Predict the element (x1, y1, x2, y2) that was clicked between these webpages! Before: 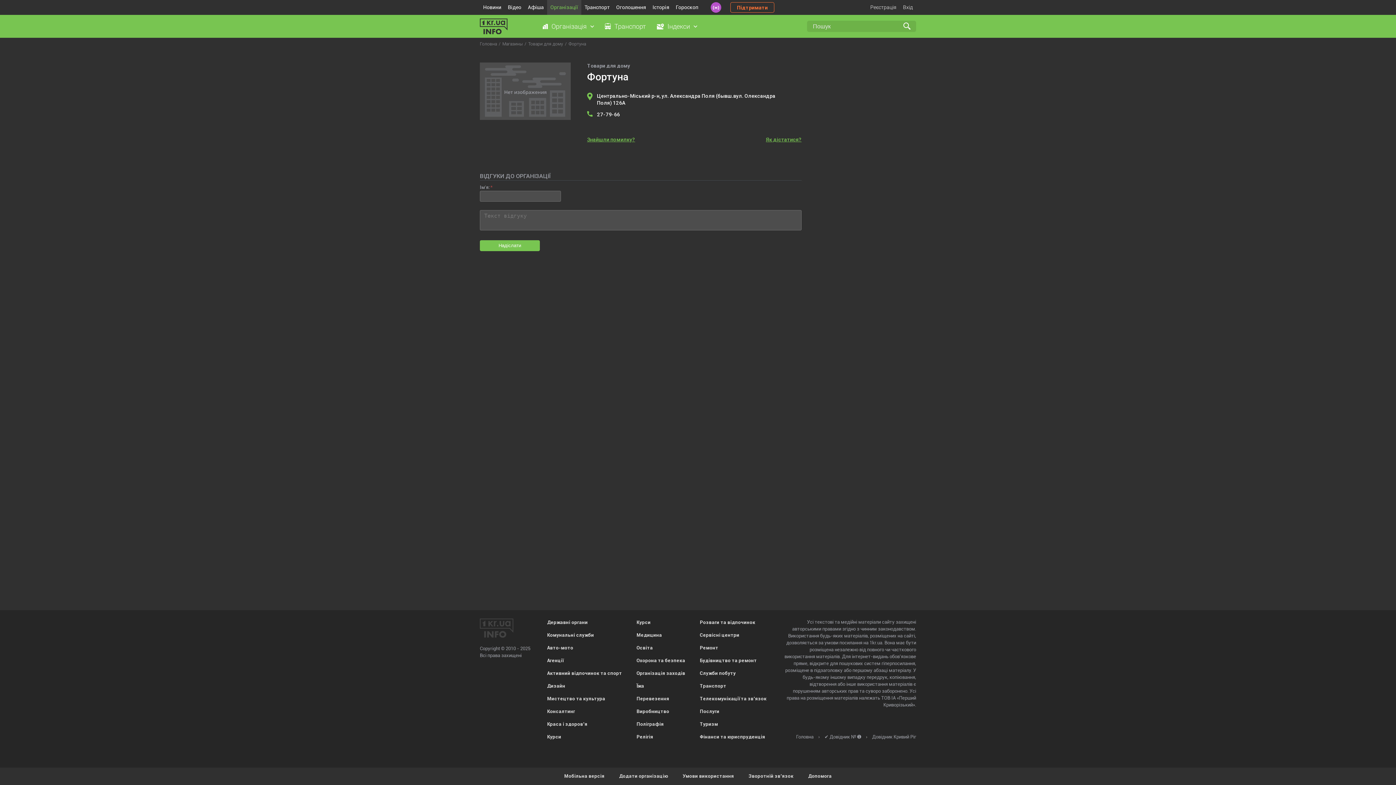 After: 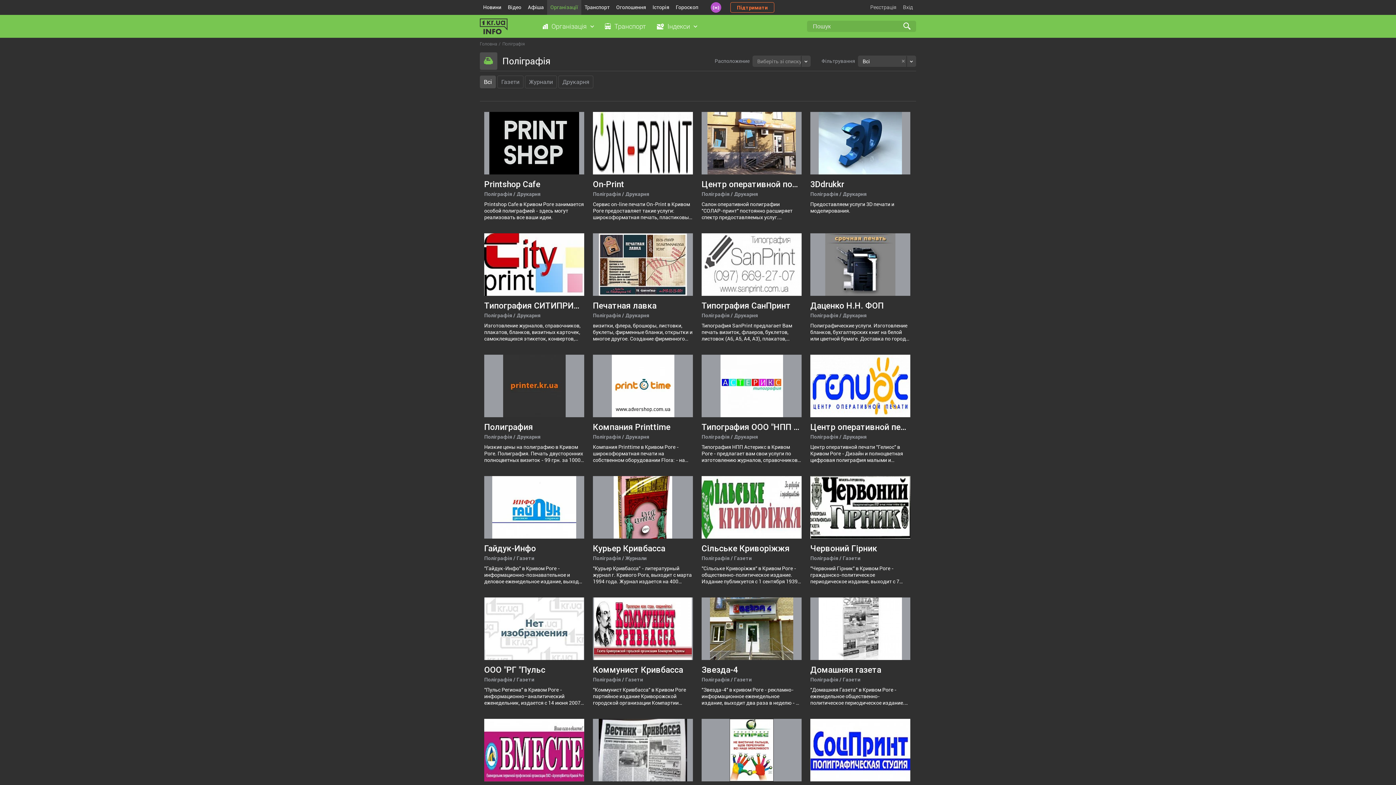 Action: bbox: (636, 721, 664, 727) label: Поліграфія